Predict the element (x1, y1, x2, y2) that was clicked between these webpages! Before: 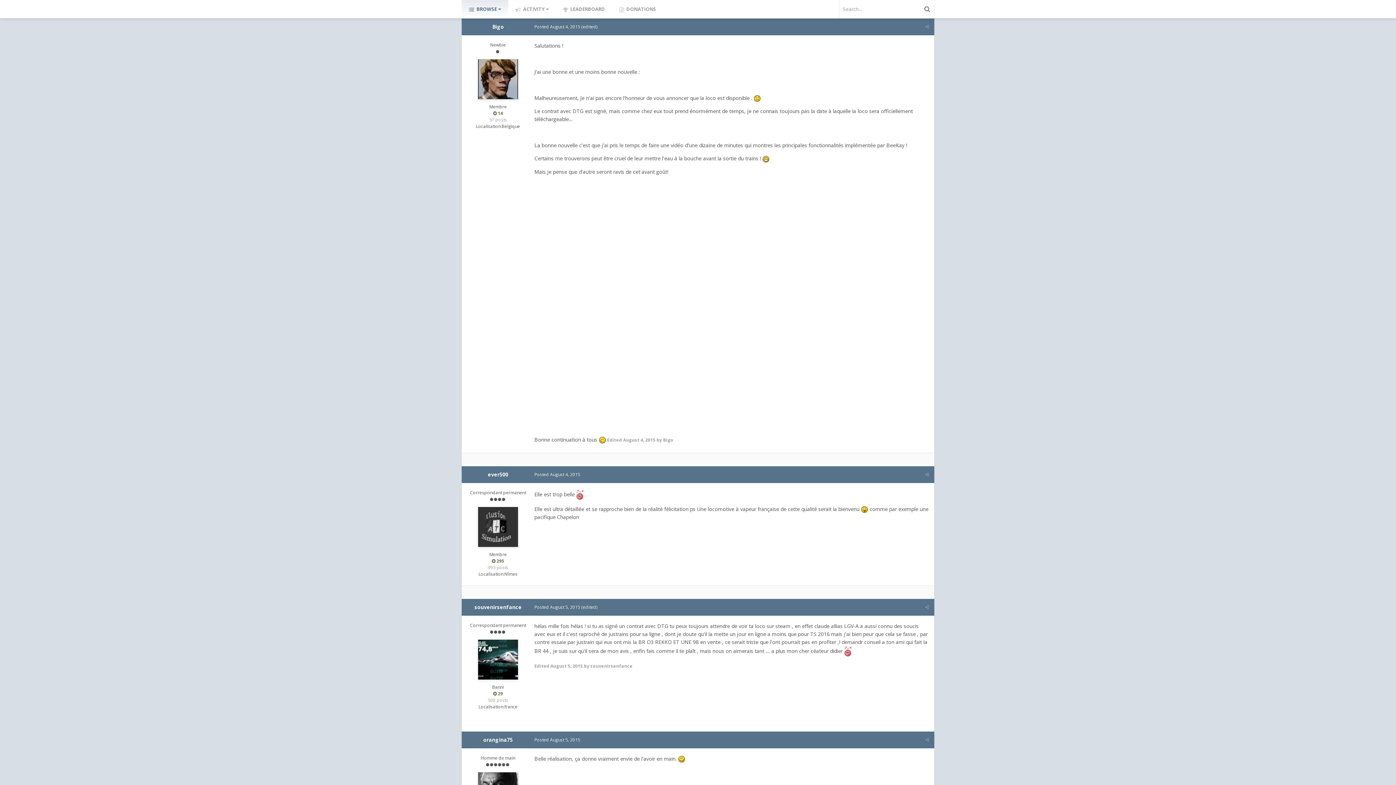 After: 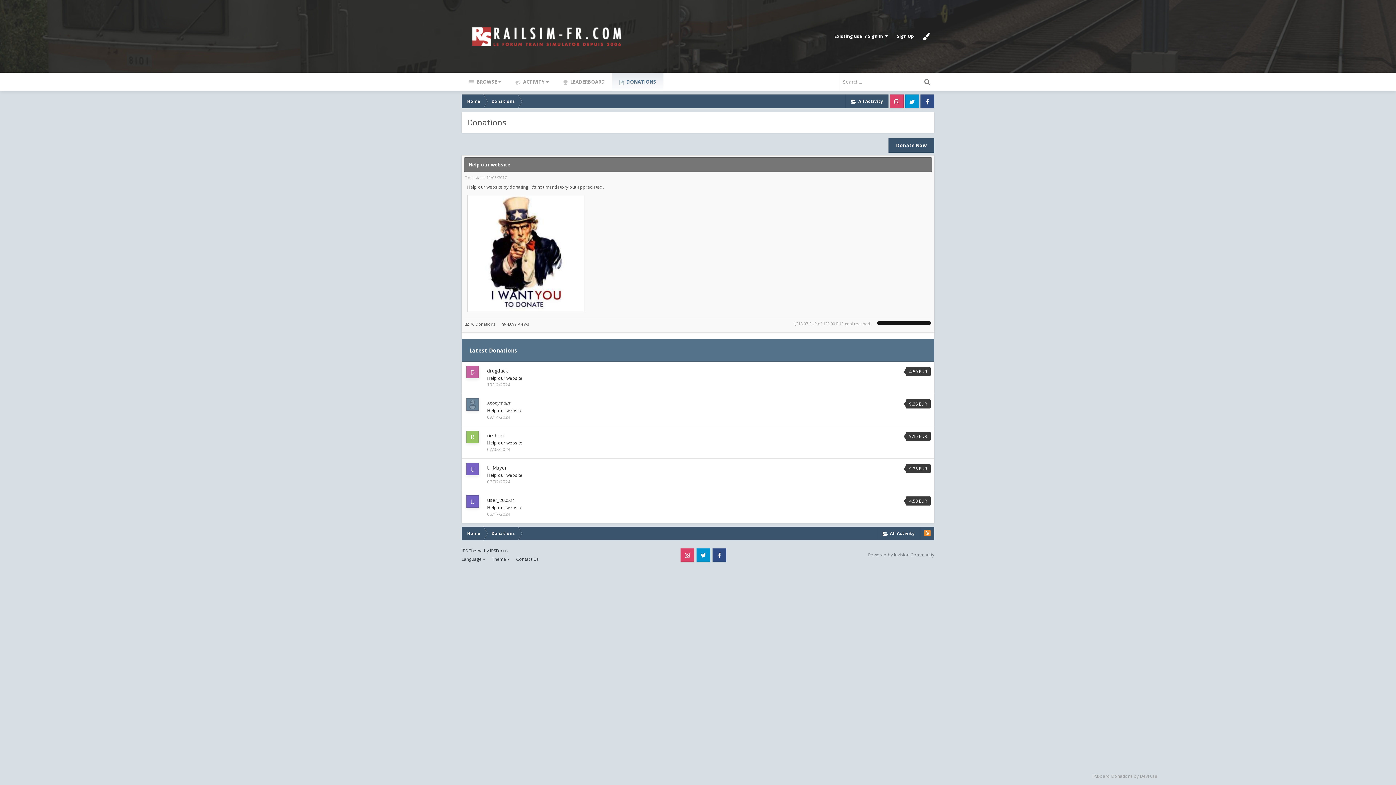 Action: label:  DONATIONS bbox: (612, 0, 663, 18)